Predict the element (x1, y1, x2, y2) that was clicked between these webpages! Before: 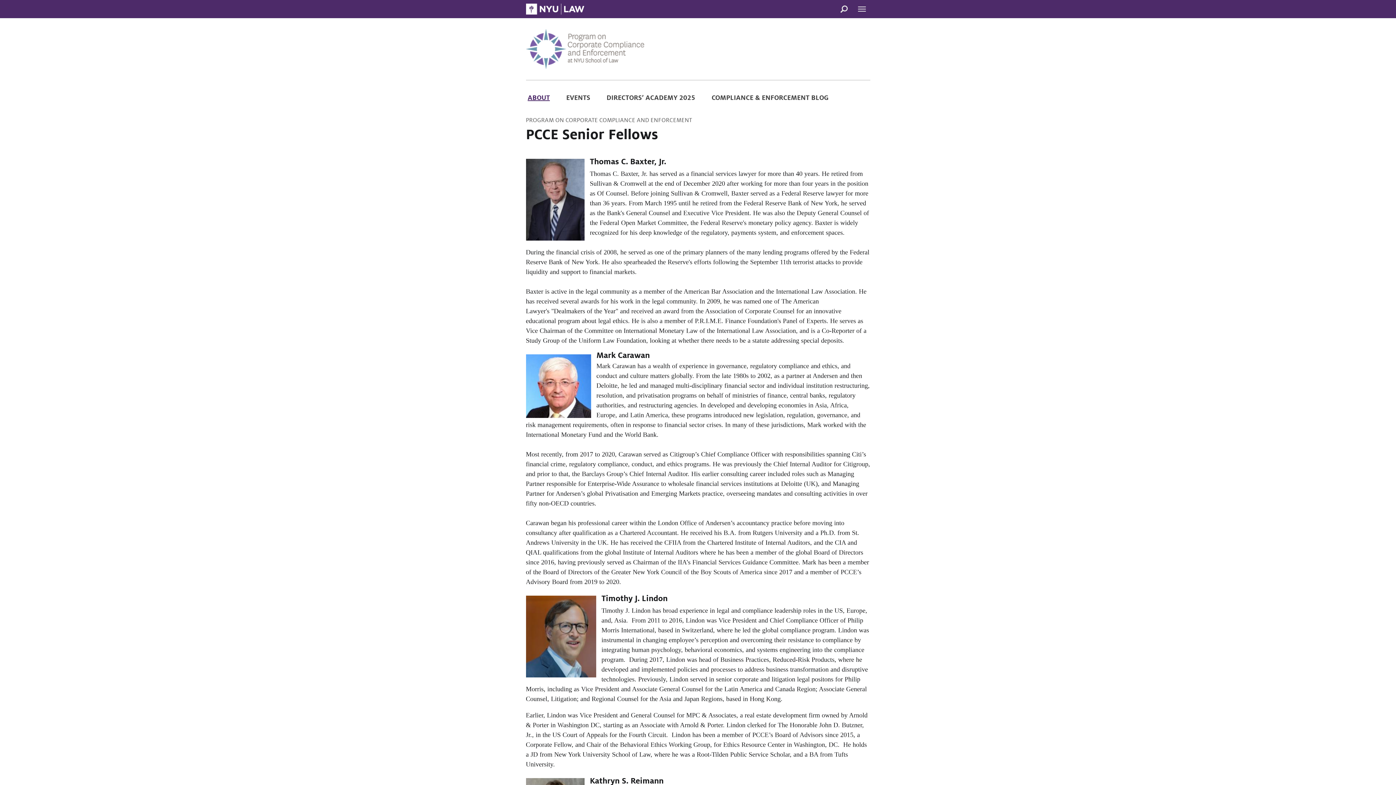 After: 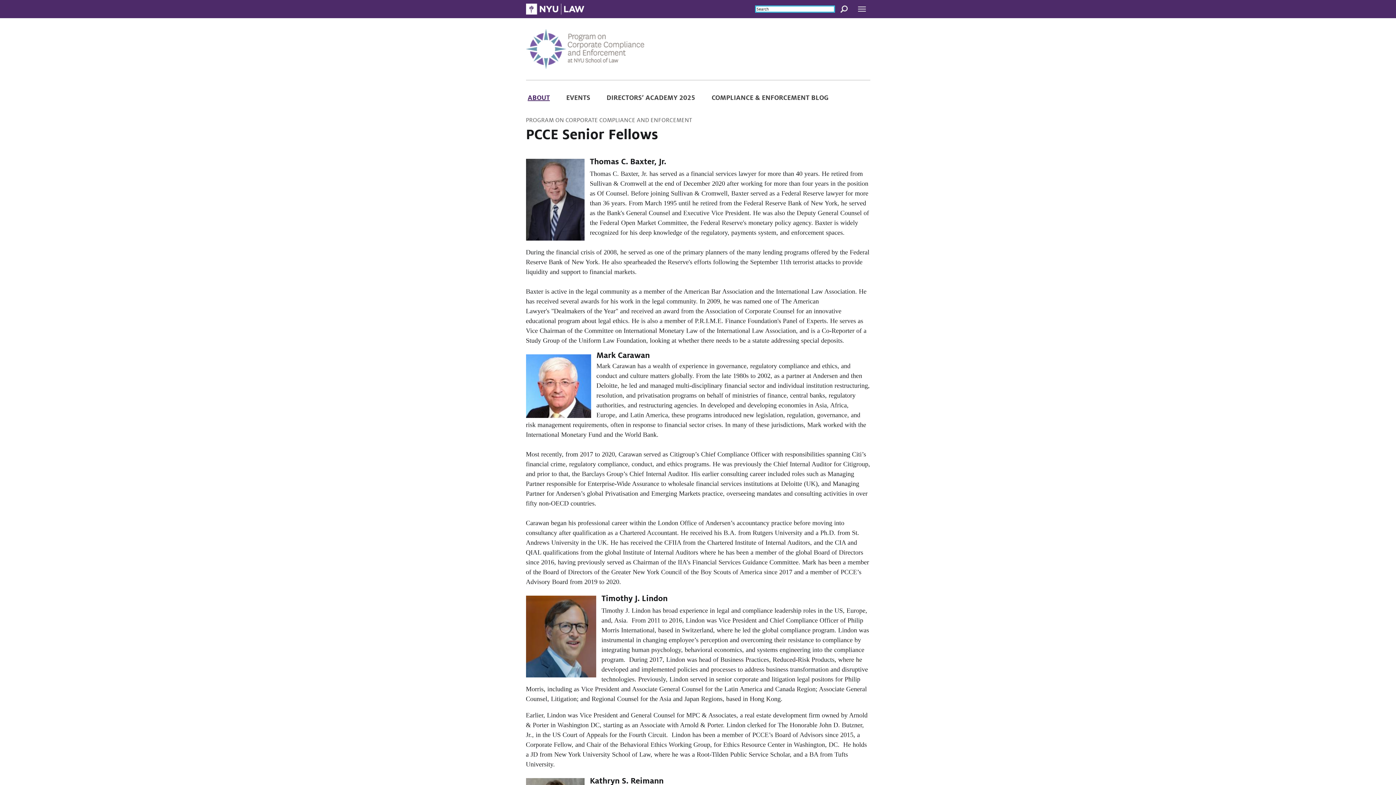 Action: bbox: (835, 0, 852, 18) label: Search